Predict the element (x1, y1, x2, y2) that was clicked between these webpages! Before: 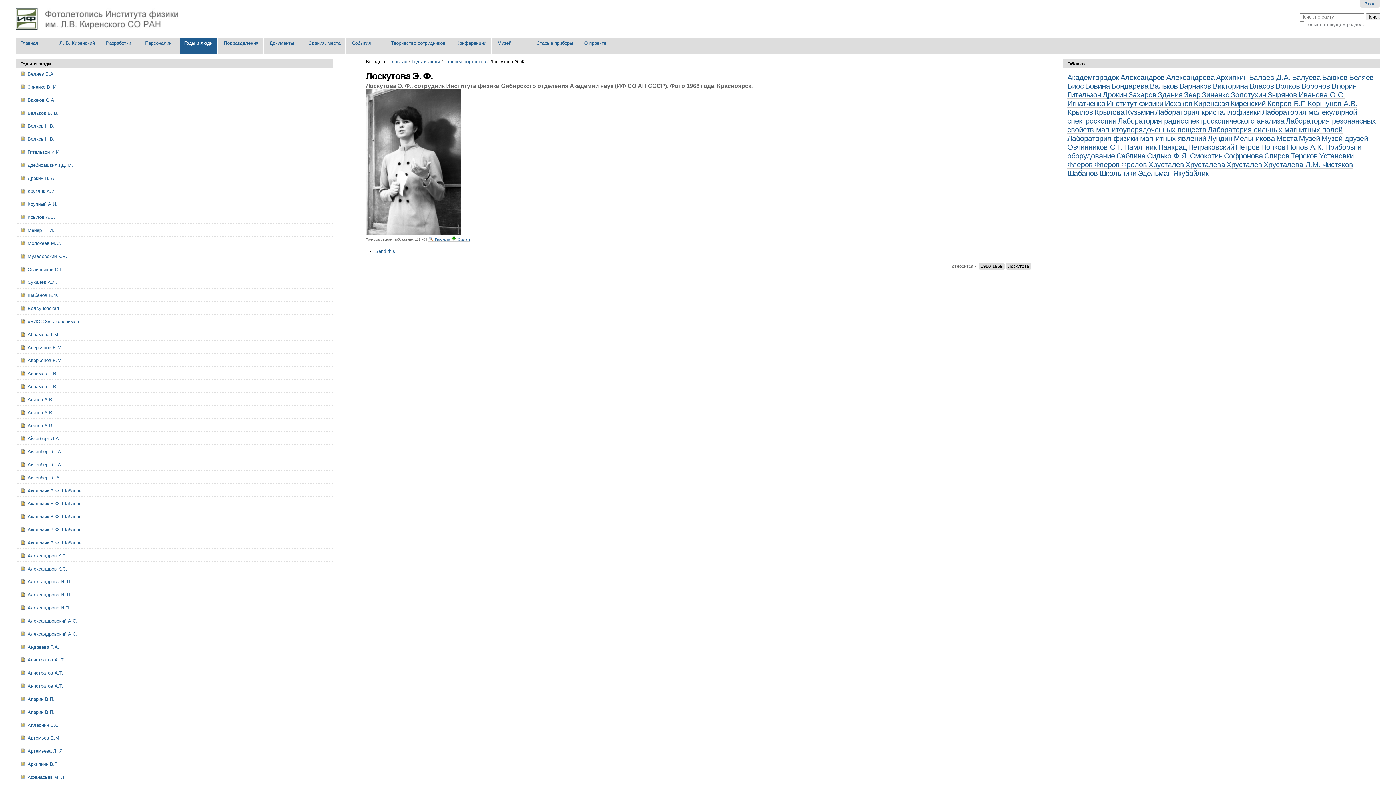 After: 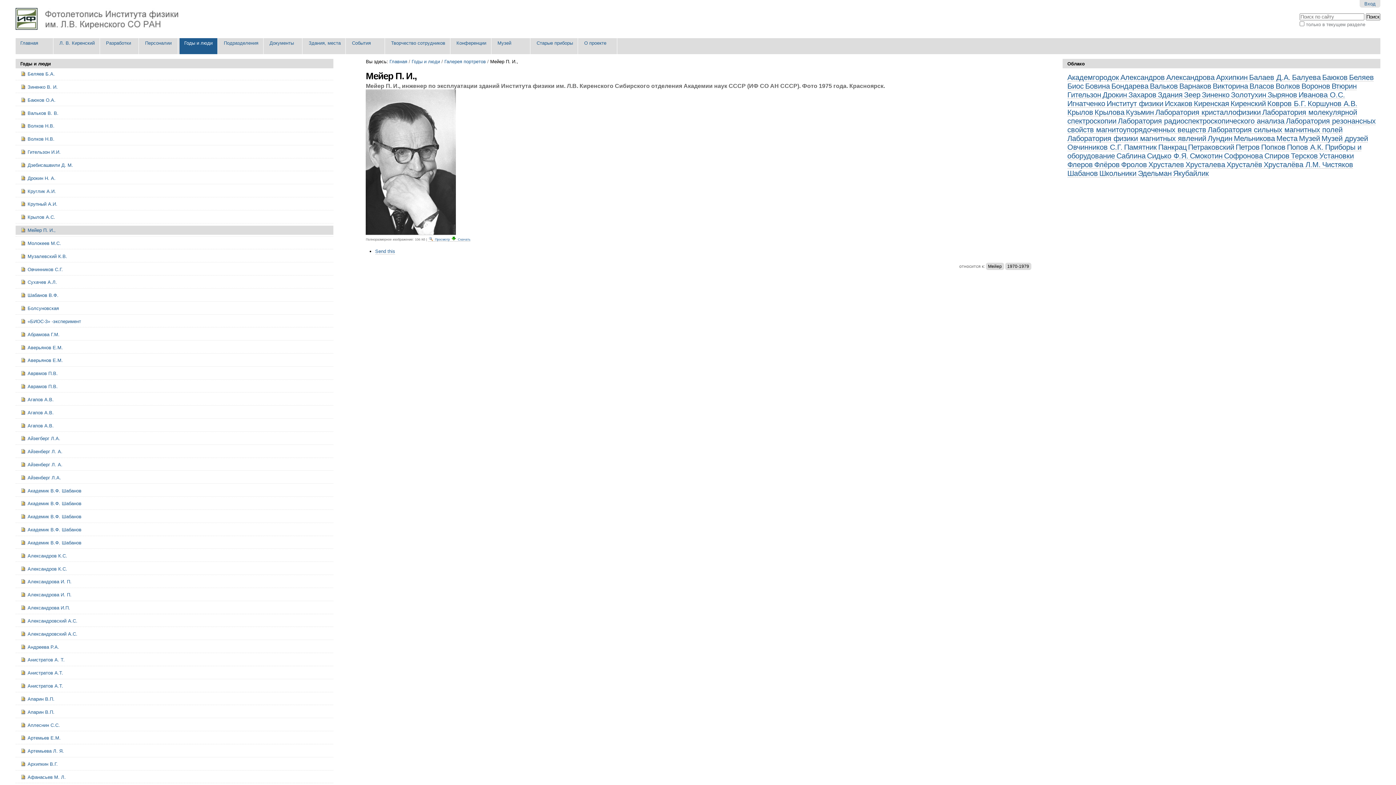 Action: label:  Мейер П. И., bbox: (20, 225, 328, 234)